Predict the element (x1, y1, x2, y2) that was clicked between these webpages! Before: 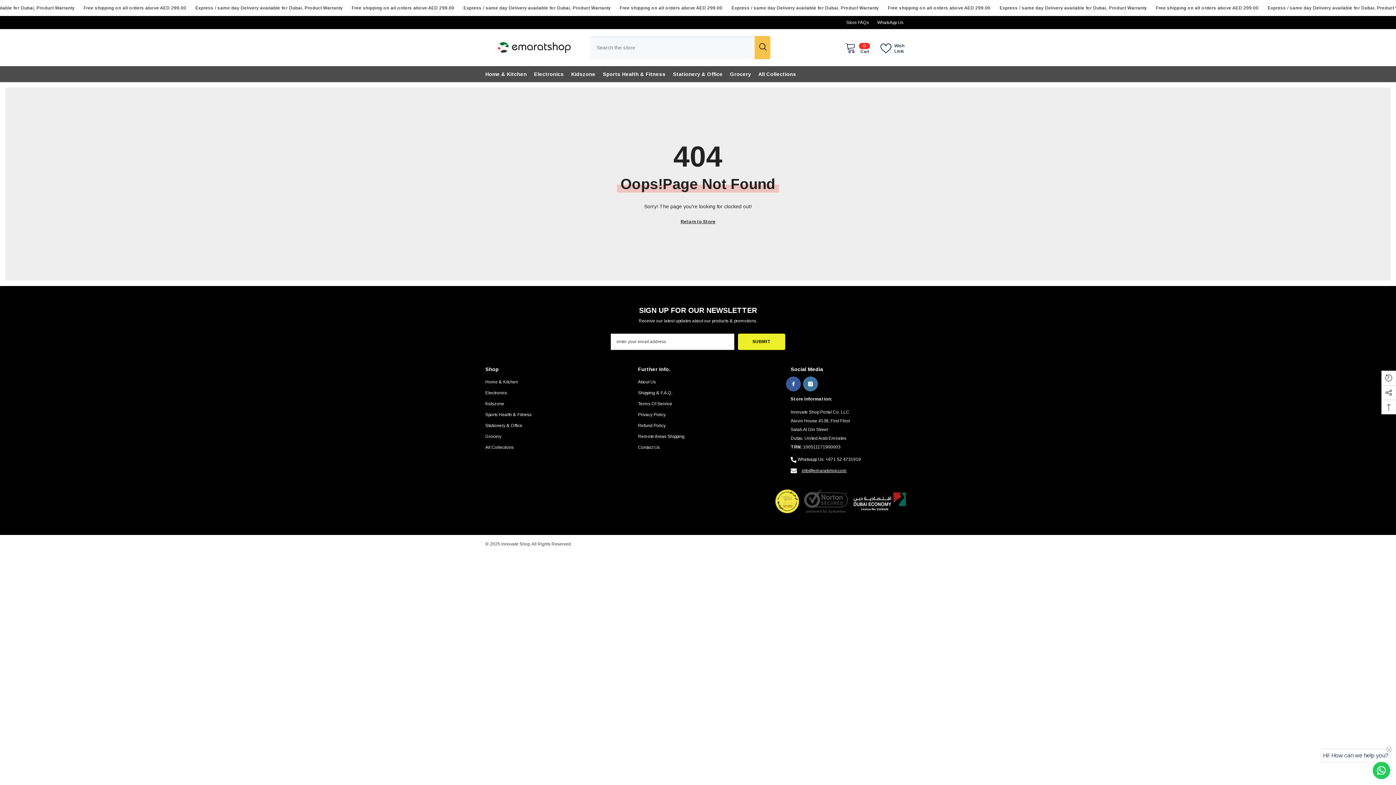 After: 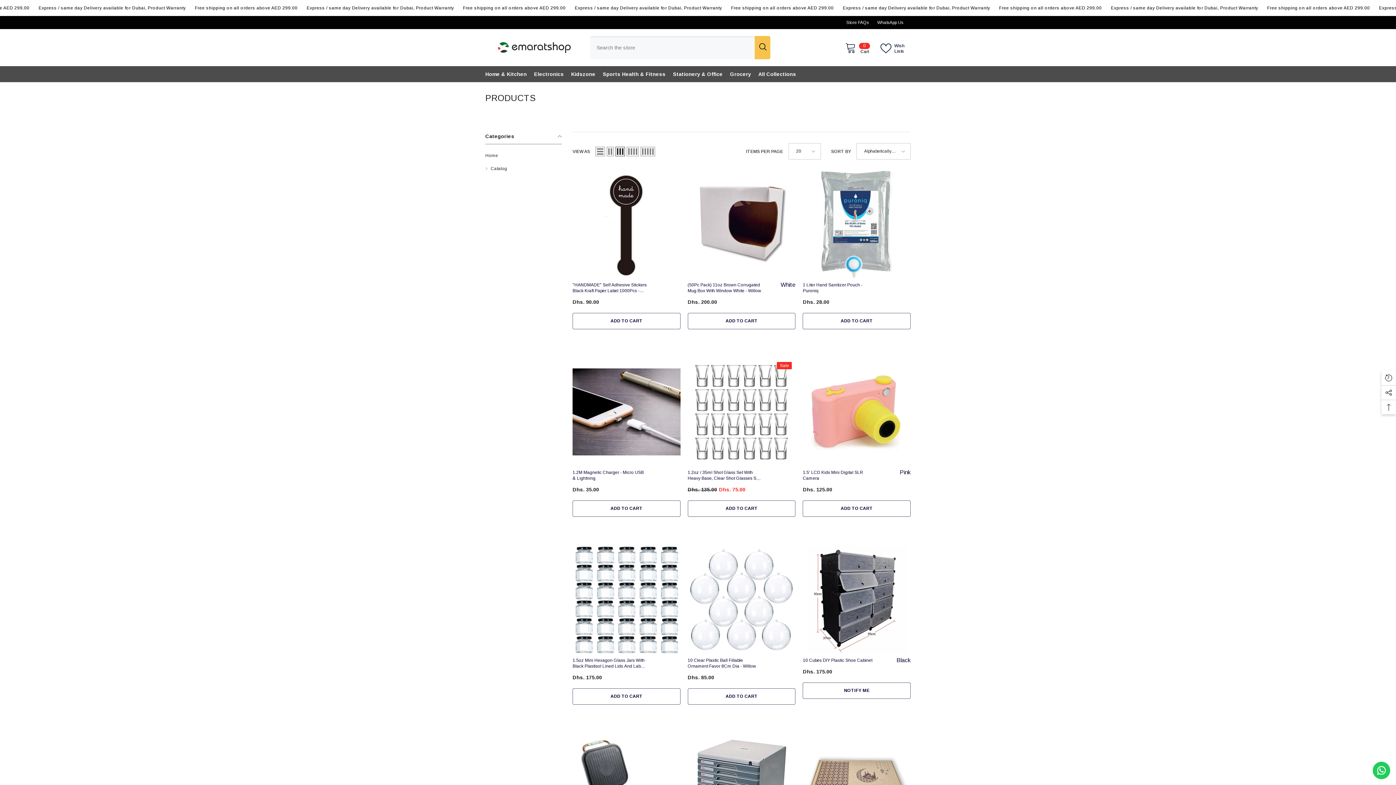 Action: bbox: (680, 217, 715, 226) label: Return to Store